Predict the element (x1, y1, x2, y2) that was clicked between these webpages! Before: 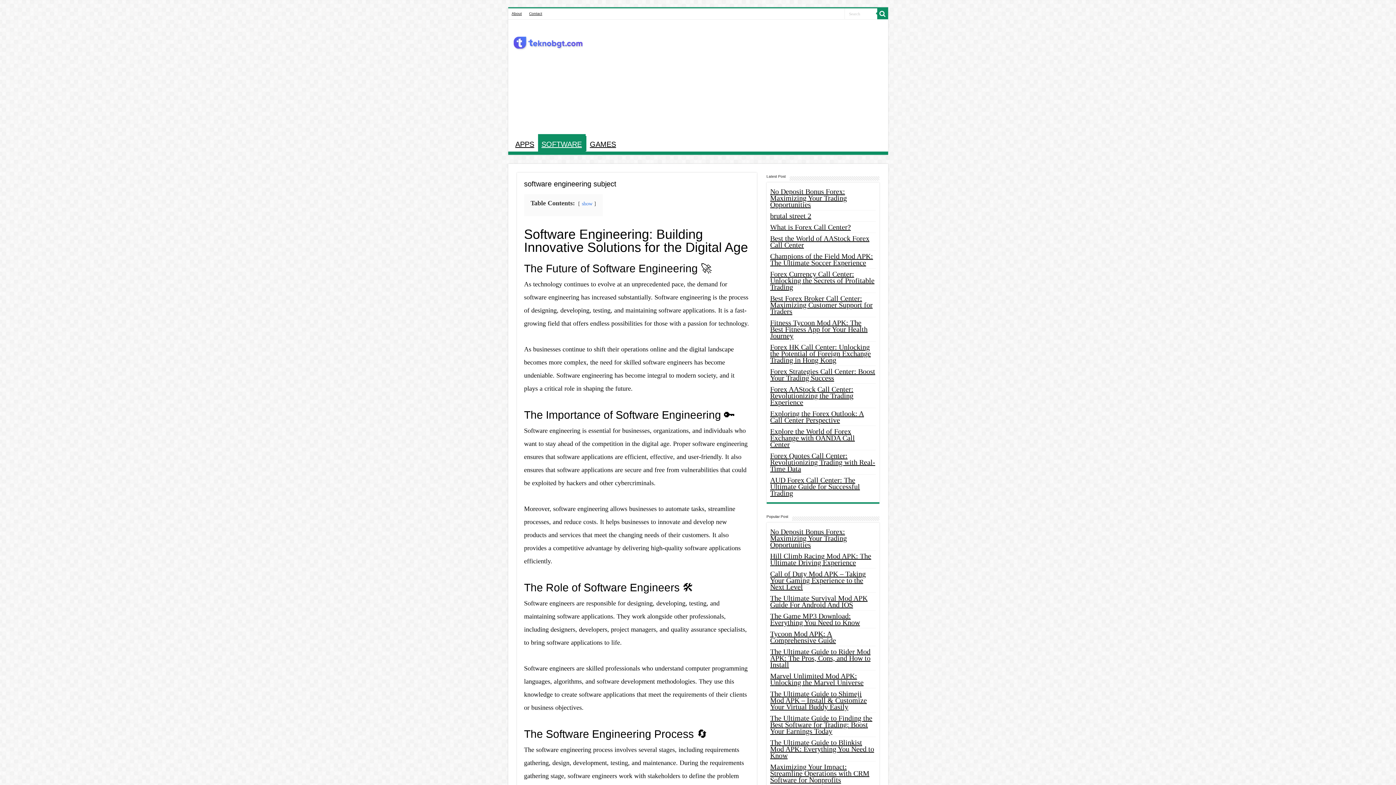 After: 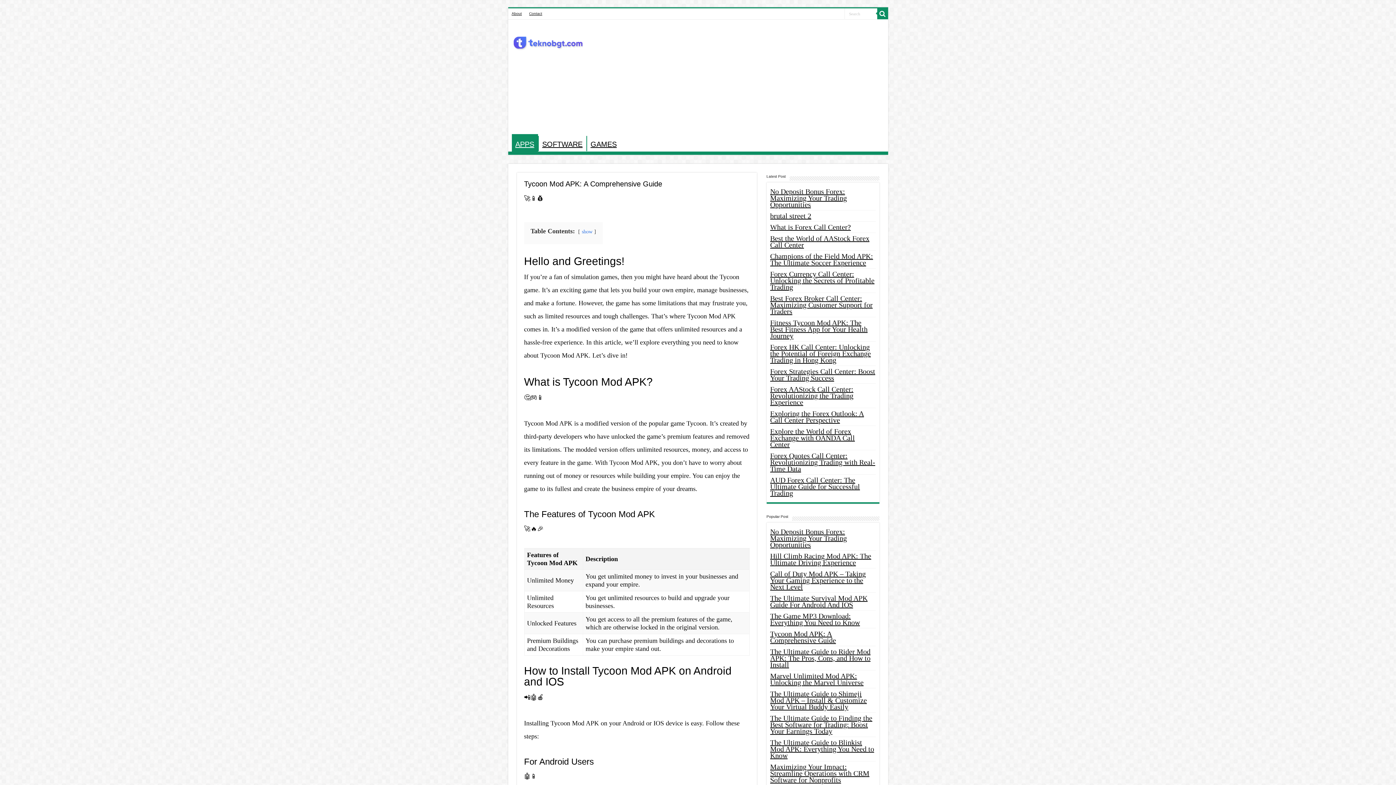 Action: bbox: (770, 630, 836, 644) label: Tycoon Mod APK: A Comprehensive Guide